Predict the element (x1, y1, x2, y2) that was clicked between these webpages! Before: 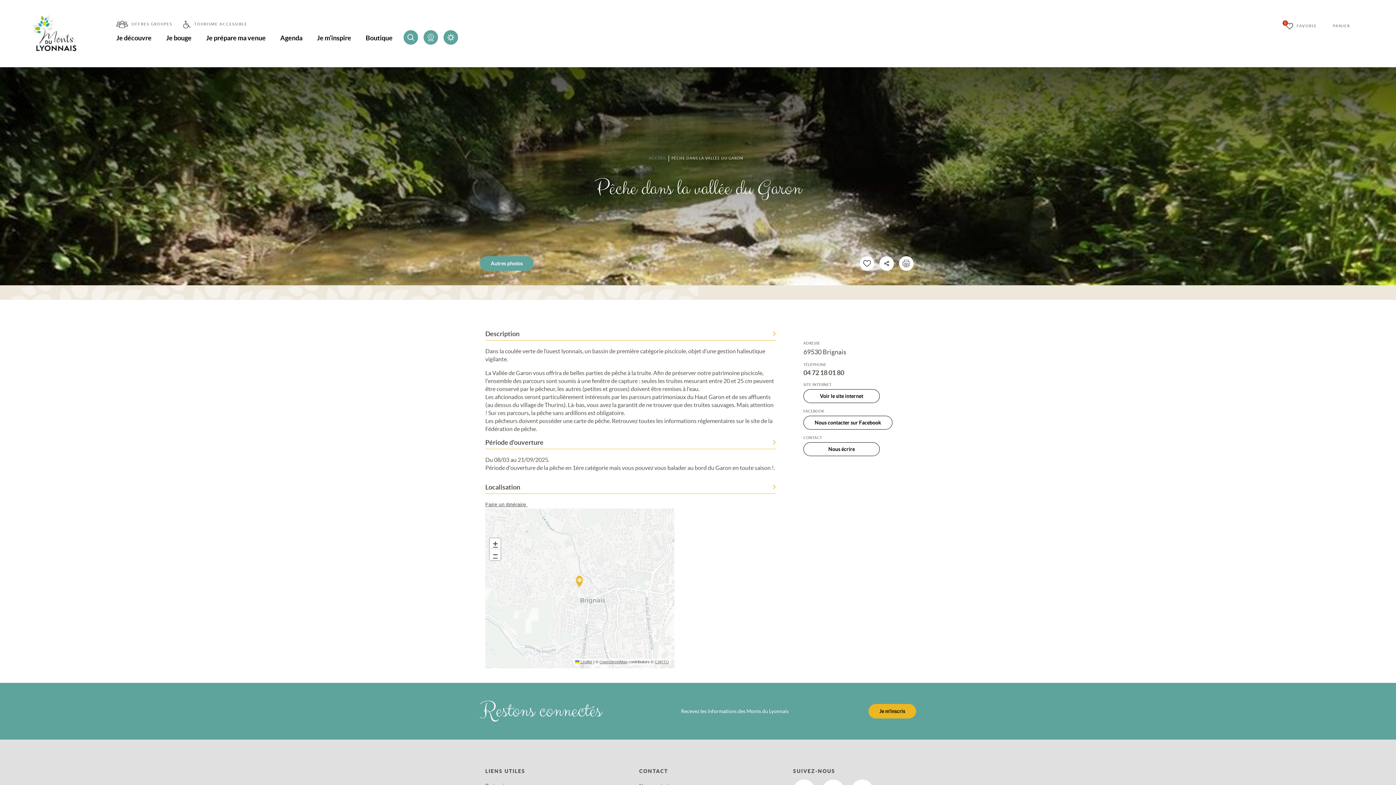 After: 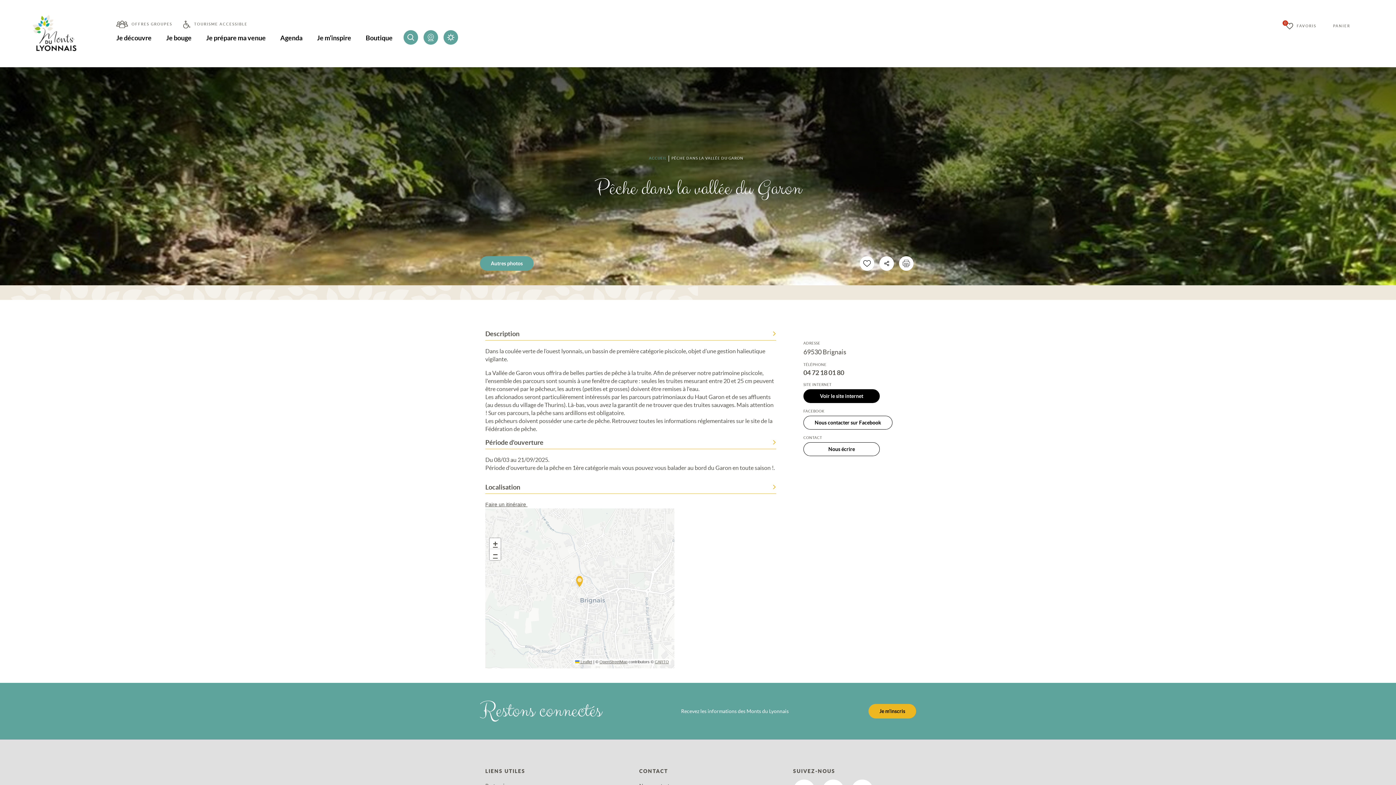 Action: bbox: (803, 389, 880, 403) label: Voir le site internet